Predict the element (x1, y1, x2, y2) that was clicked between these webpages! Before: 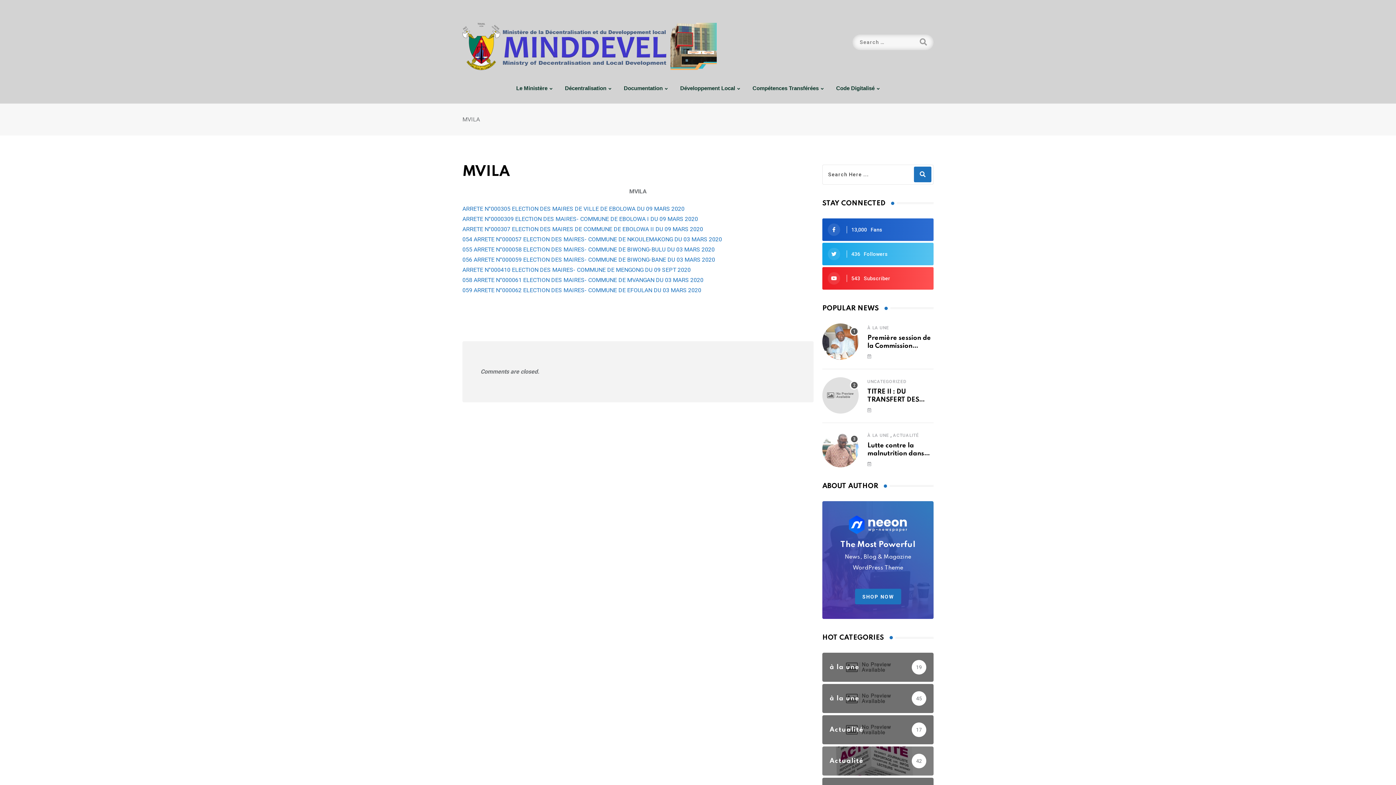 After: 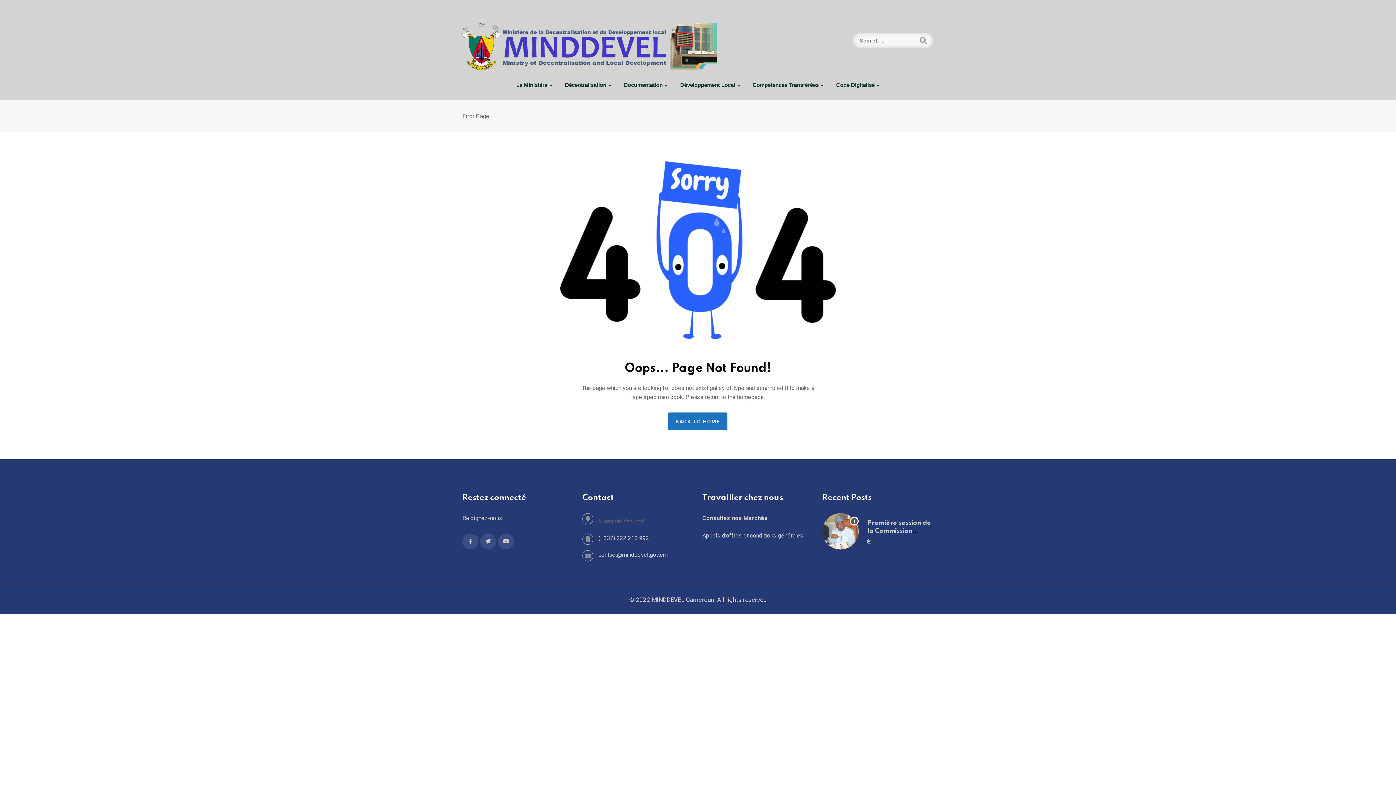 Action: bbox: (462, 256, 715, 263) label: 056 ARRETE N°000059 ELECTION DES MAIRES- COMMUNE DE BIWONG-BANE DU 03 MARS 2020